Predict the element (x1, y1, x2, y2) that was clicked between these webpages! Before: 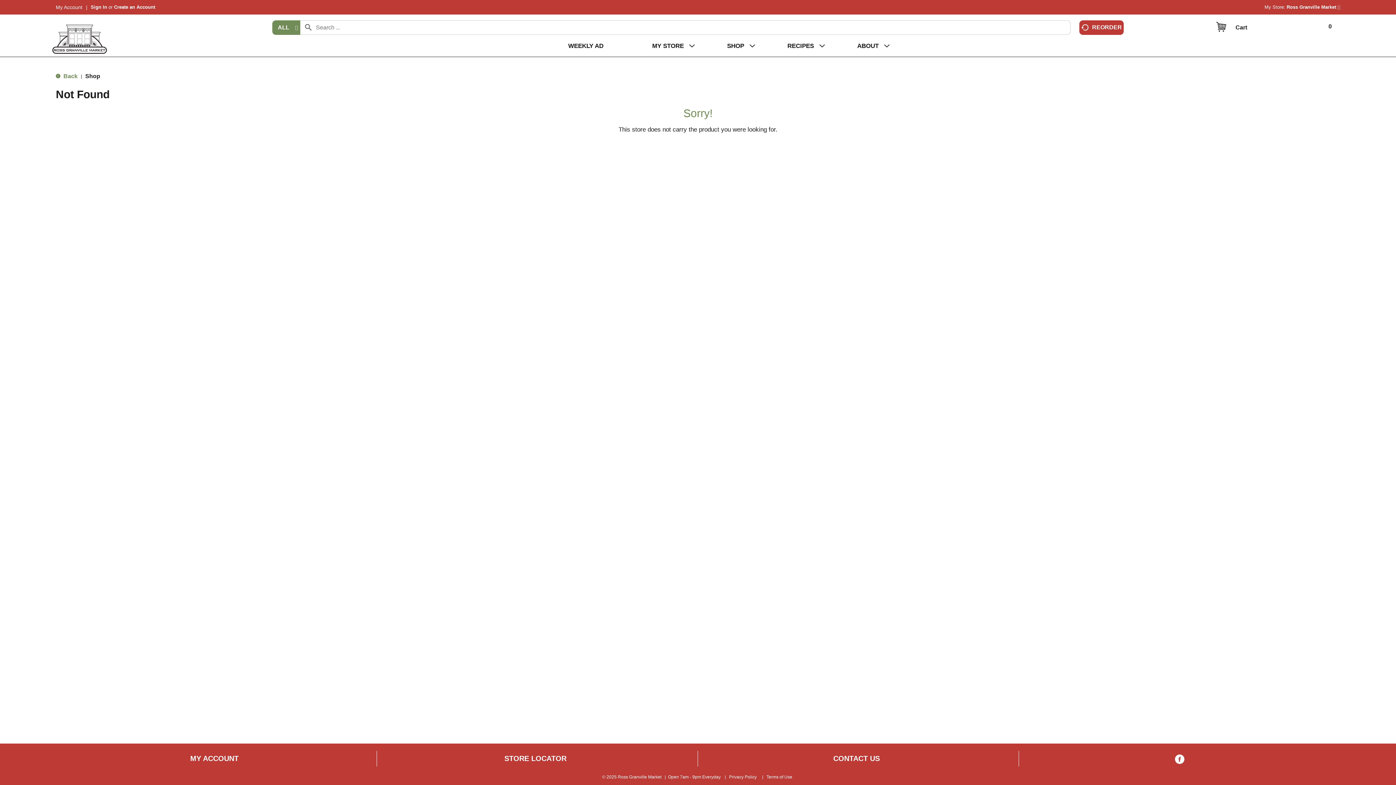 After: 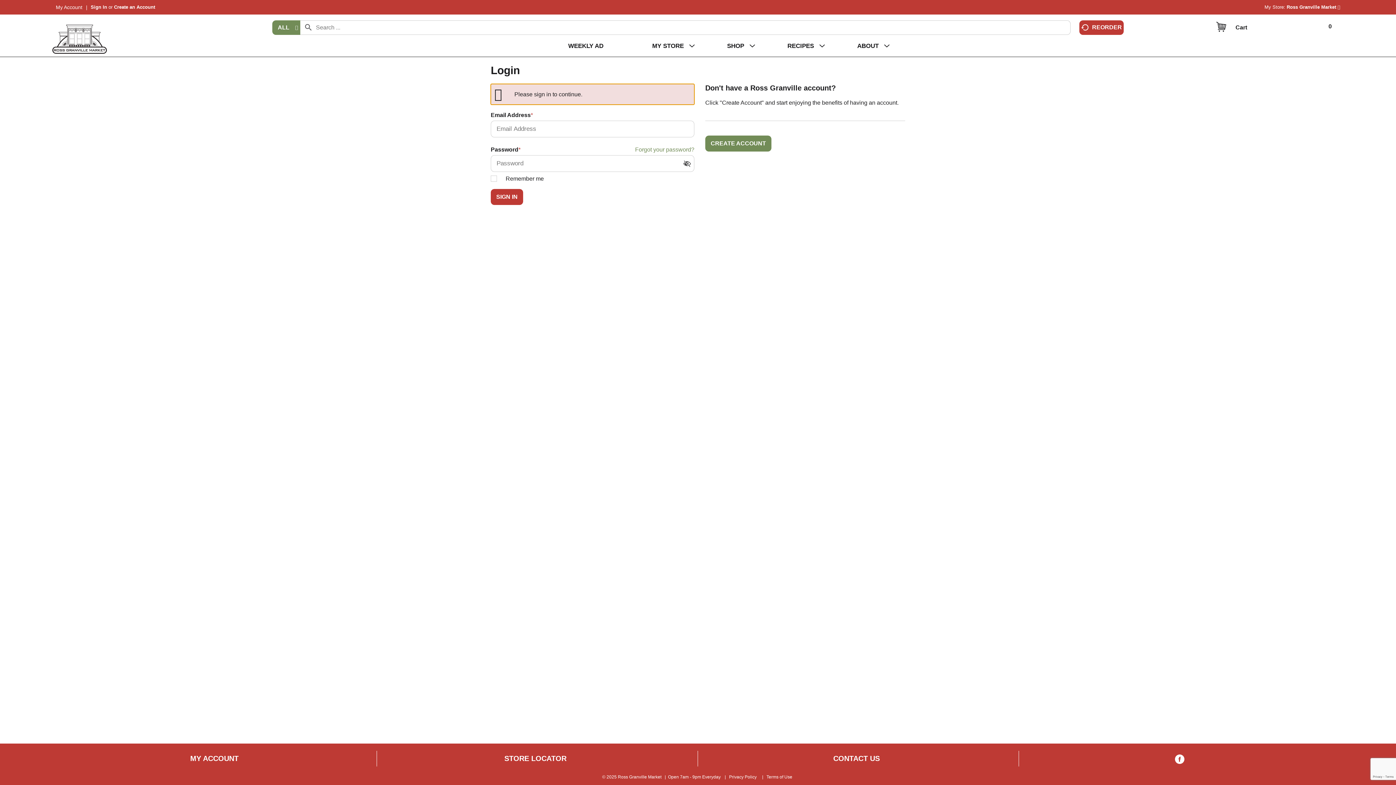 Action: bbox: (55, 4, 82, 10) label: My Account